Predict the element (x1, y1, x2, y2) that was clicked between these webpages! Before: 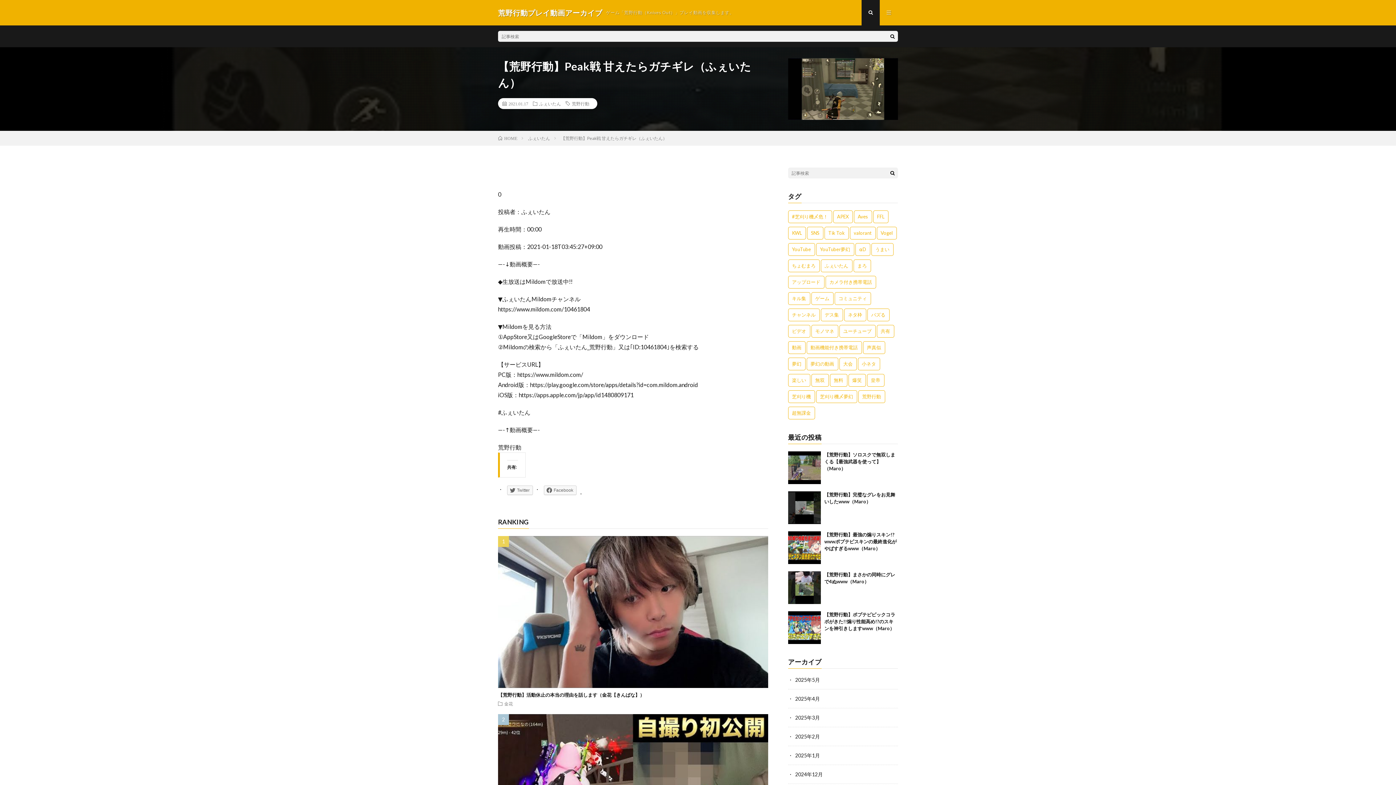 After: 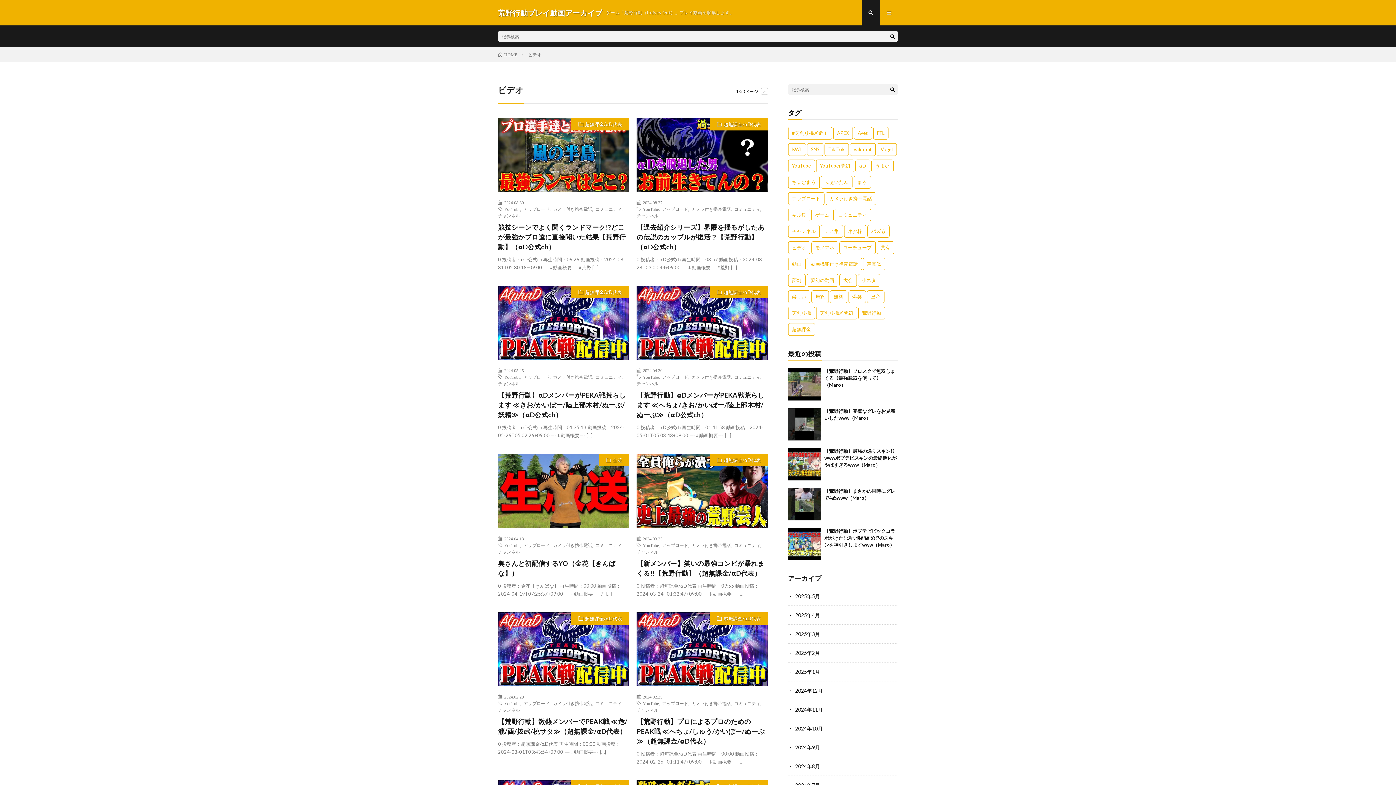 Action: bbox: (788, 325, 810, 337) label: ビデオ (524個の項目)